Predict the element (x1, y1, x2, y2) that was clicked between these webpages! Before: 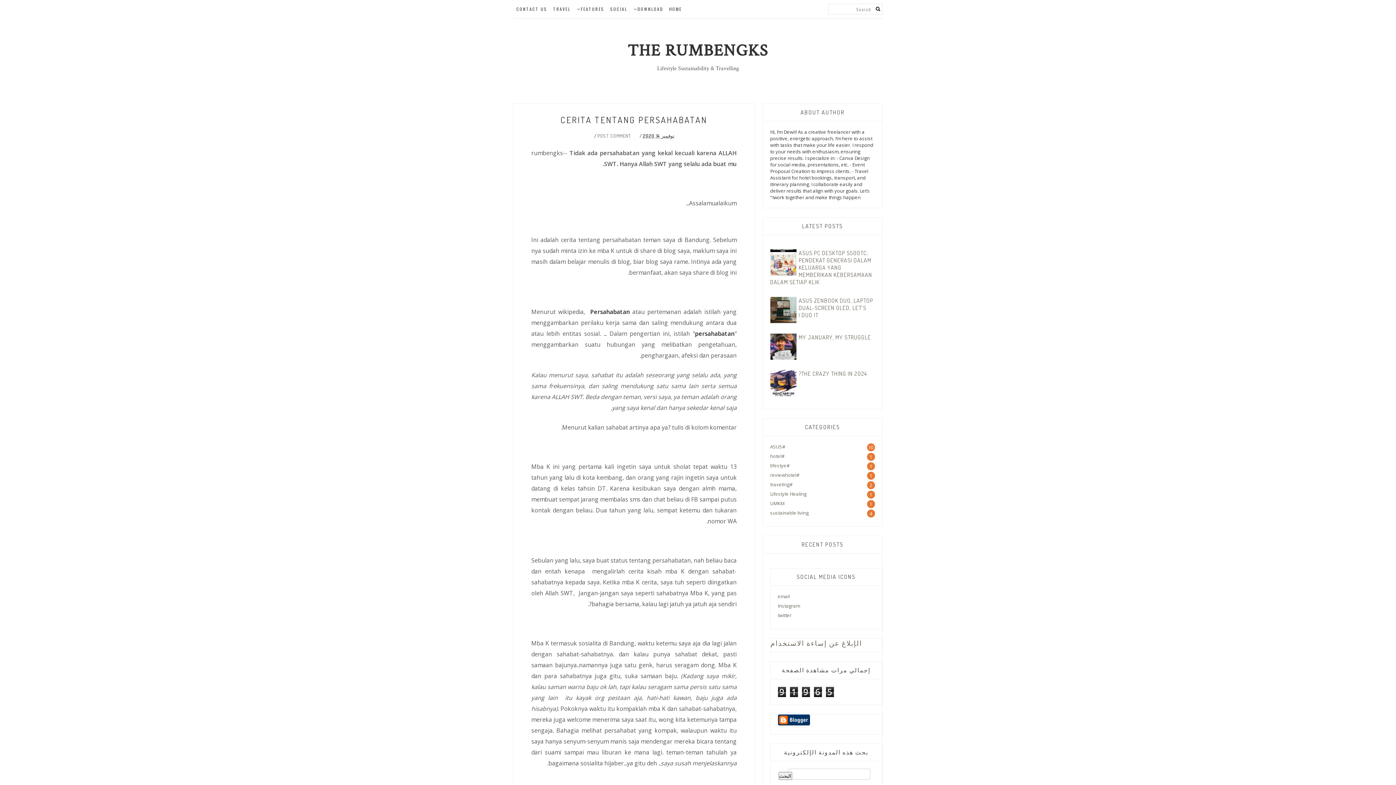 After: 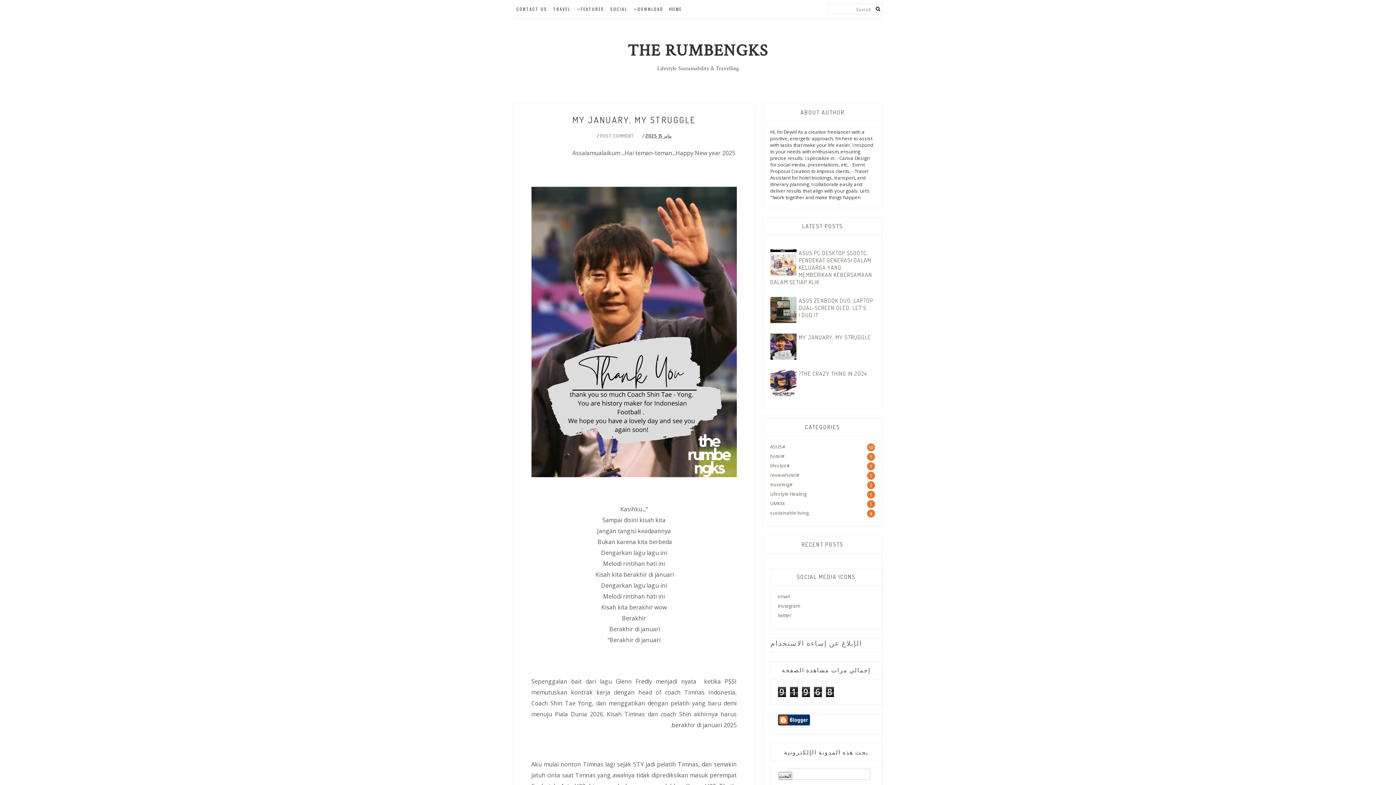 Action: bbox: (798, 333, 871, 340) label: MY JANUARY, MY STRUGGLE